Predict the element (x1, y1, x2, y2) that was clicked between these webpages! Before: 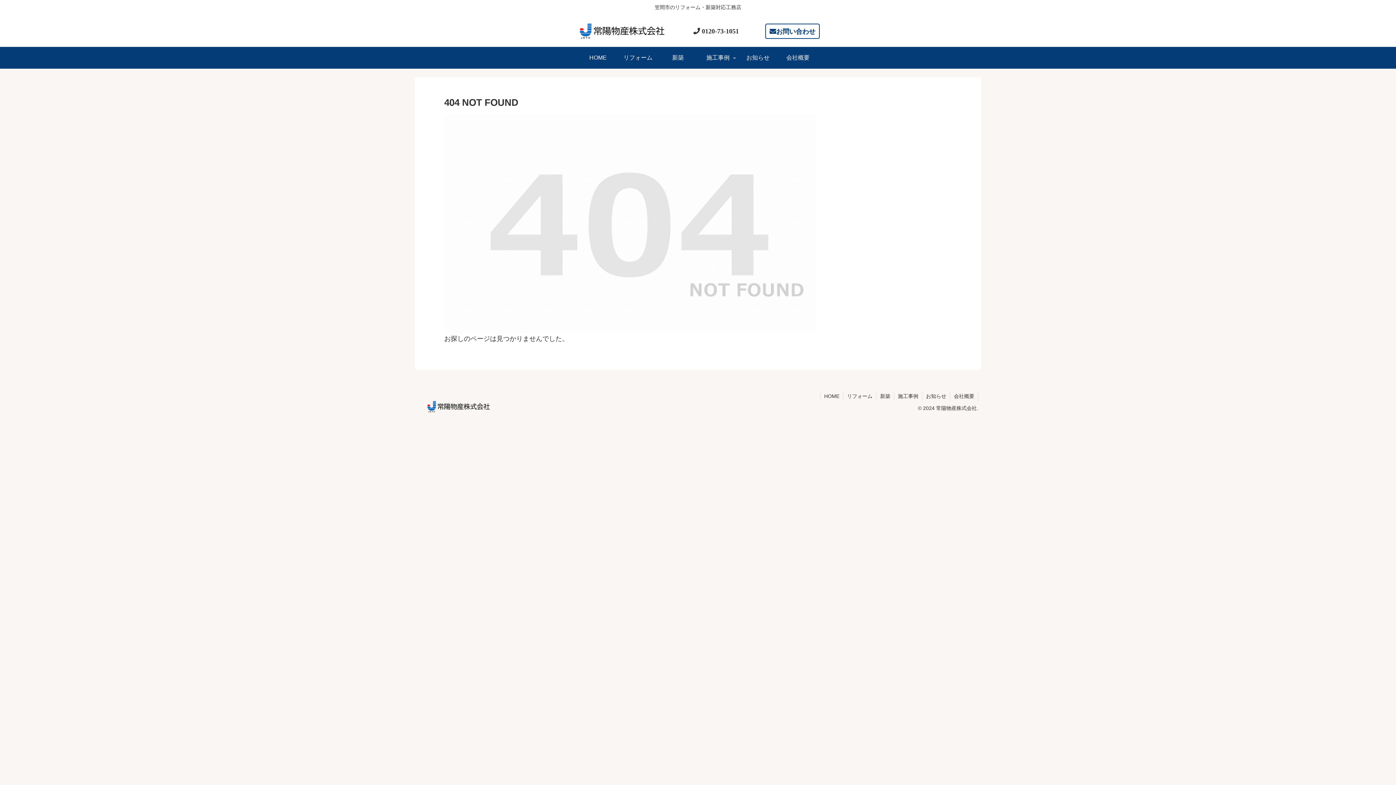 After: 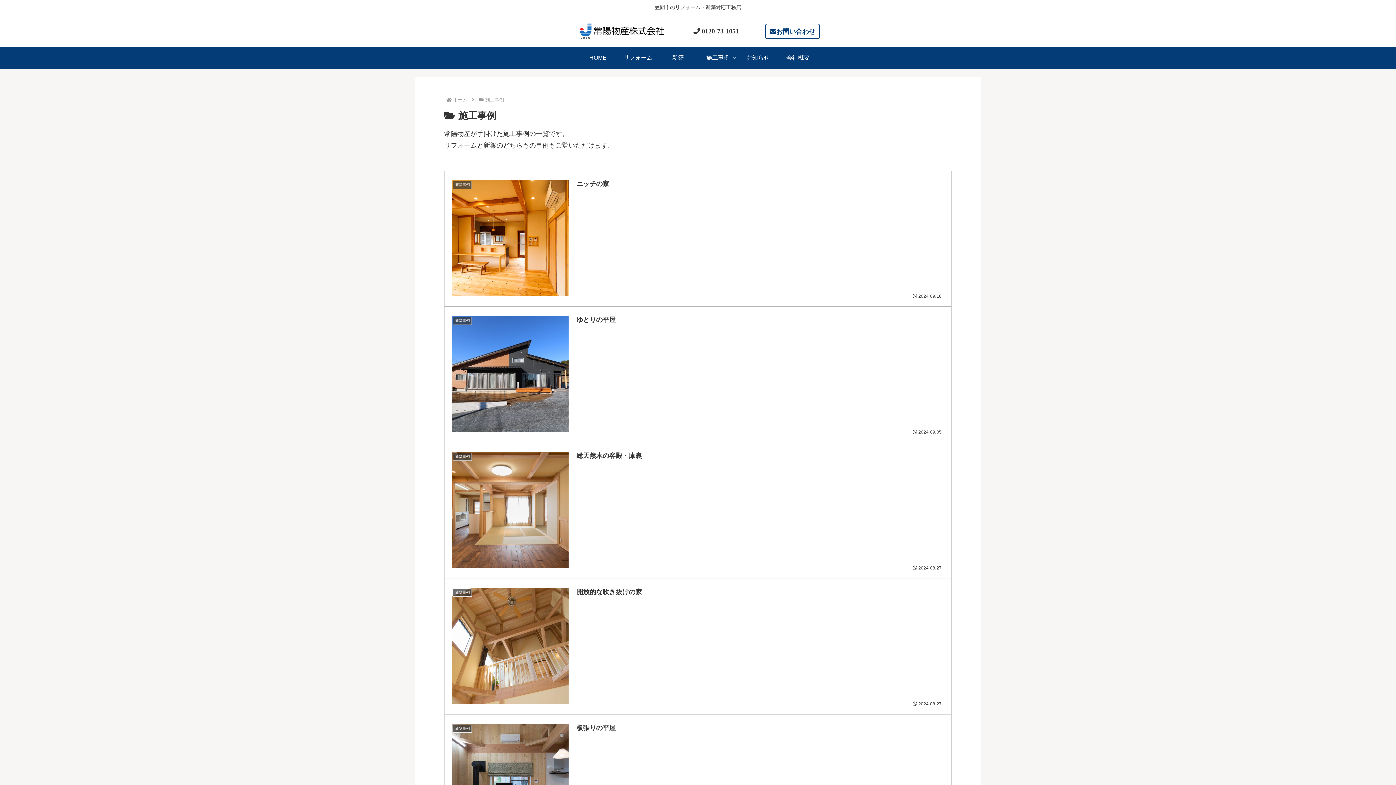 Action: label: 施工事例 bbox: (698, 47, 738, 68)